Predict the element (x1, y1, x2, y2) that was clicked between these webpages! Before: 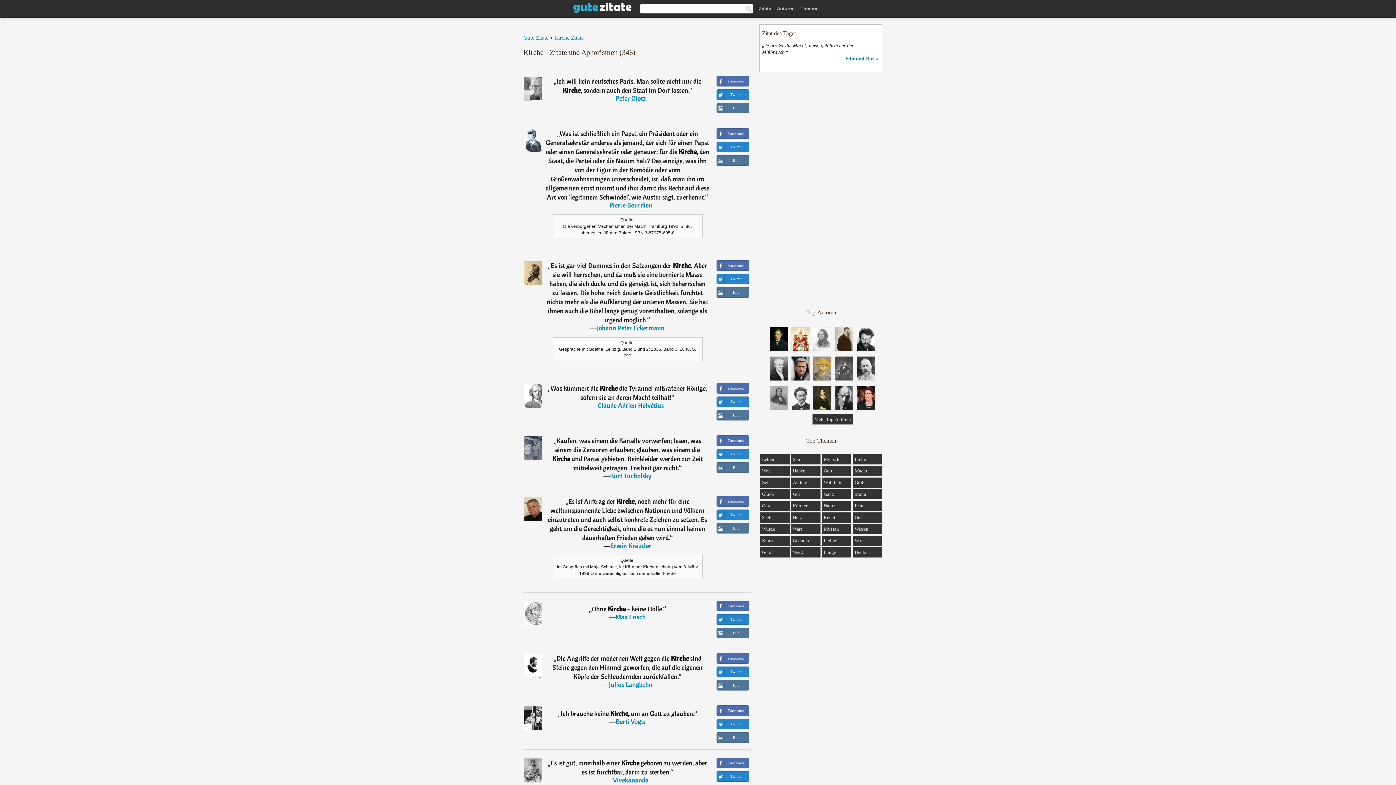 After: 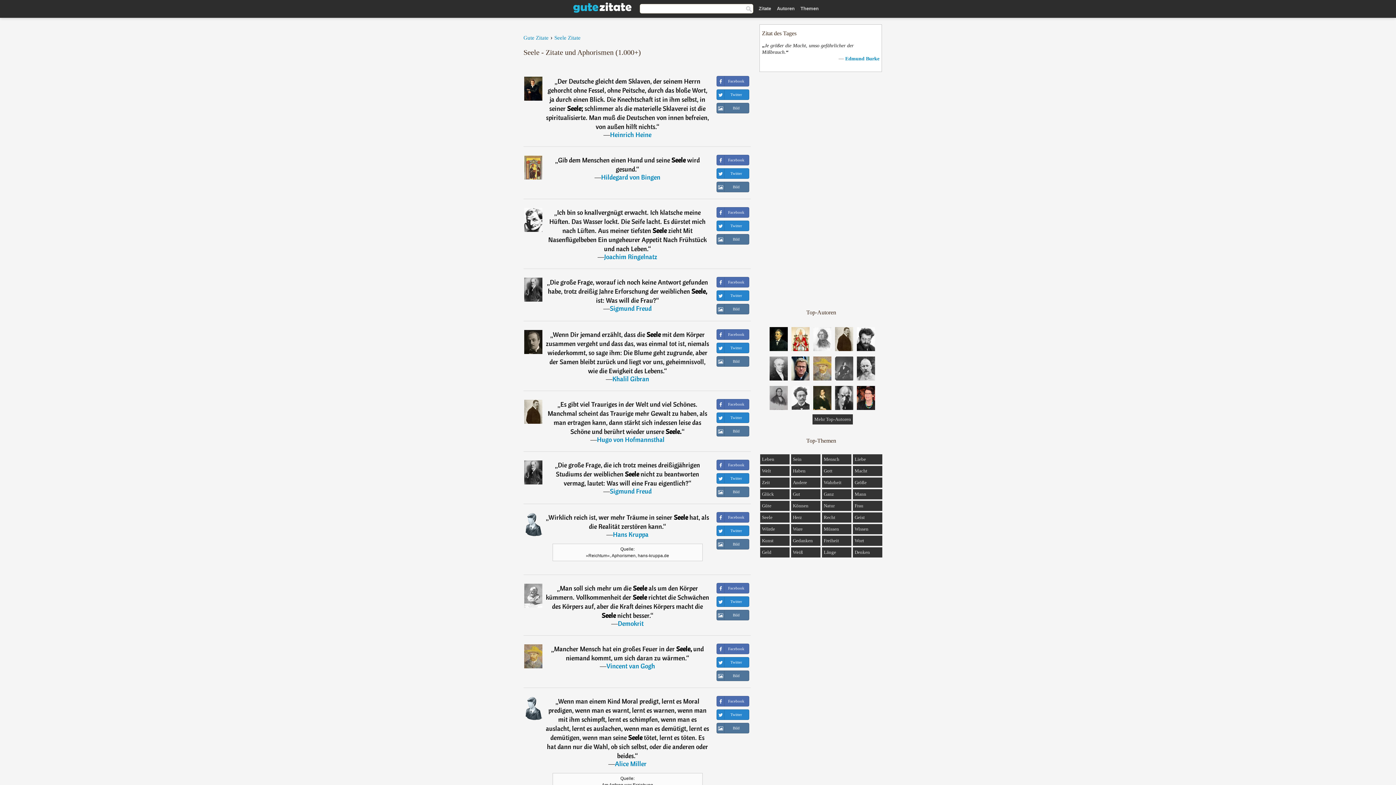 Action: bbox: (762, 514, 772, 520) label: Seele